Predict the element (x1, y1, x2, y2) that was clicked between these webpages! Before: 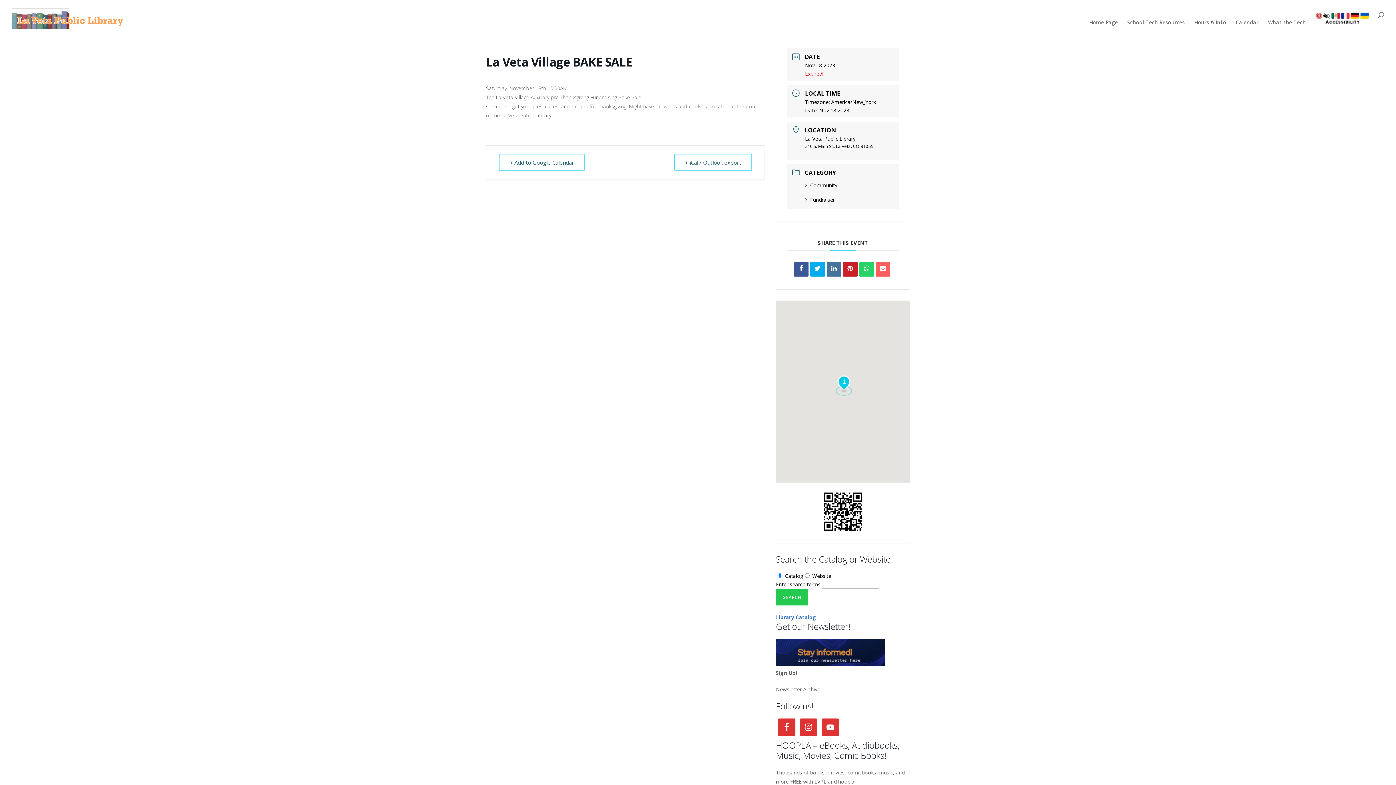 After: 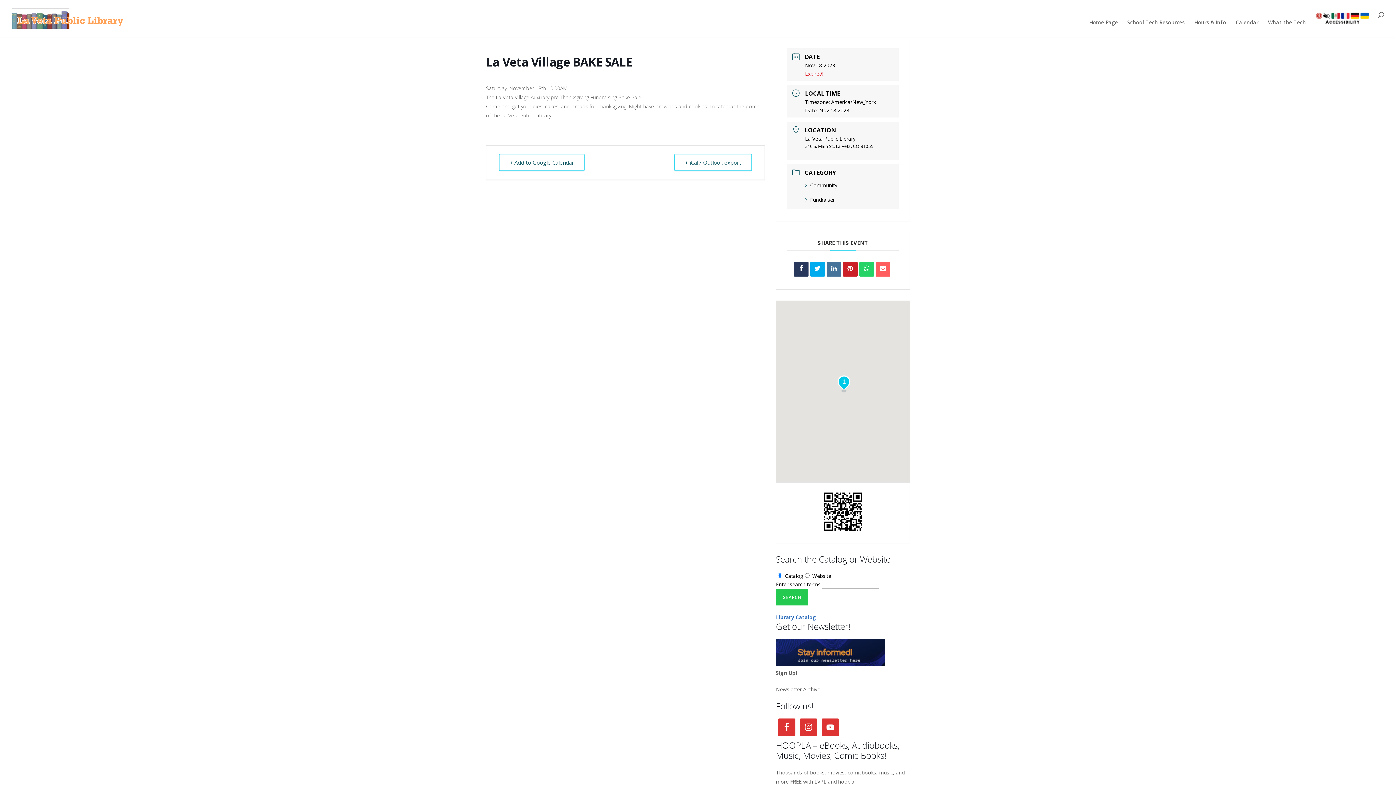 Action: bbox: (794, 262, 808, 276)